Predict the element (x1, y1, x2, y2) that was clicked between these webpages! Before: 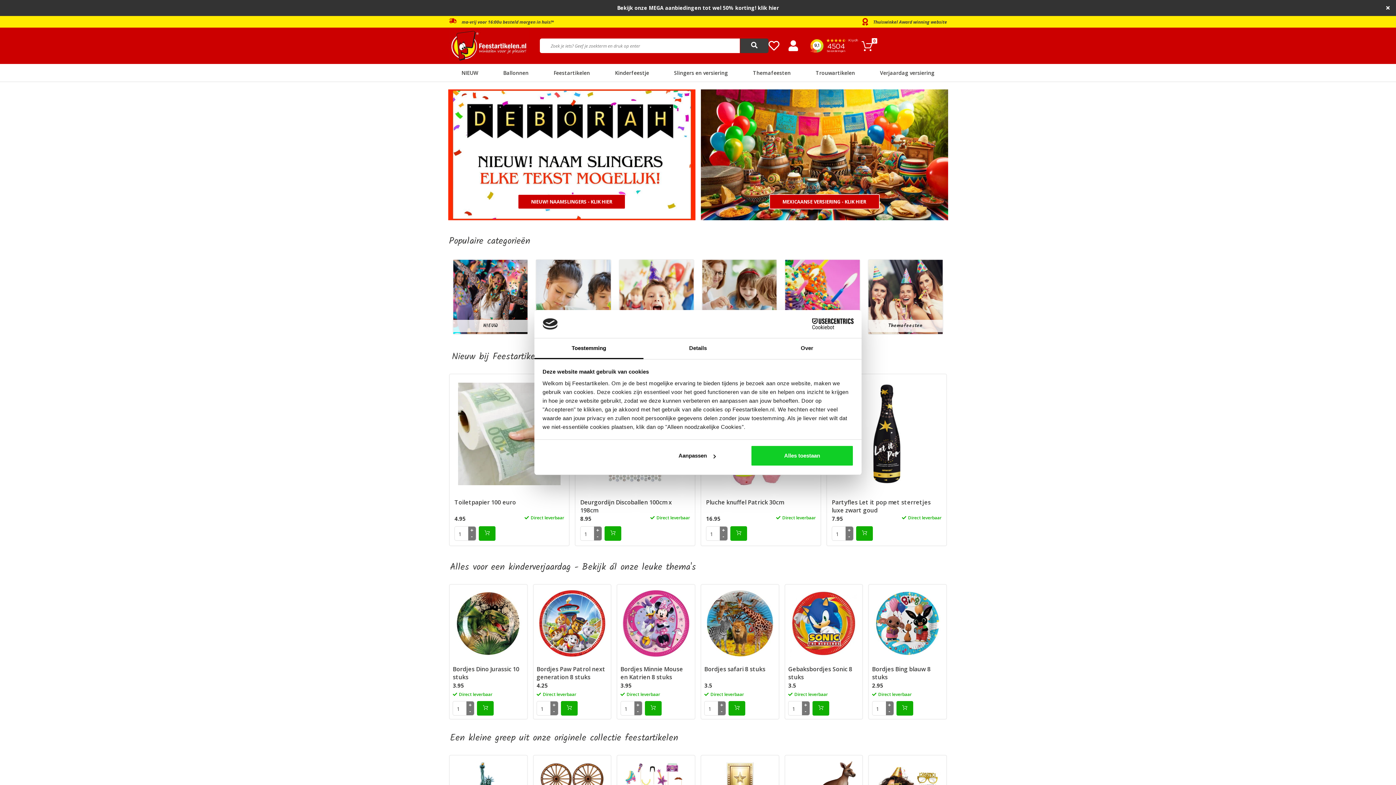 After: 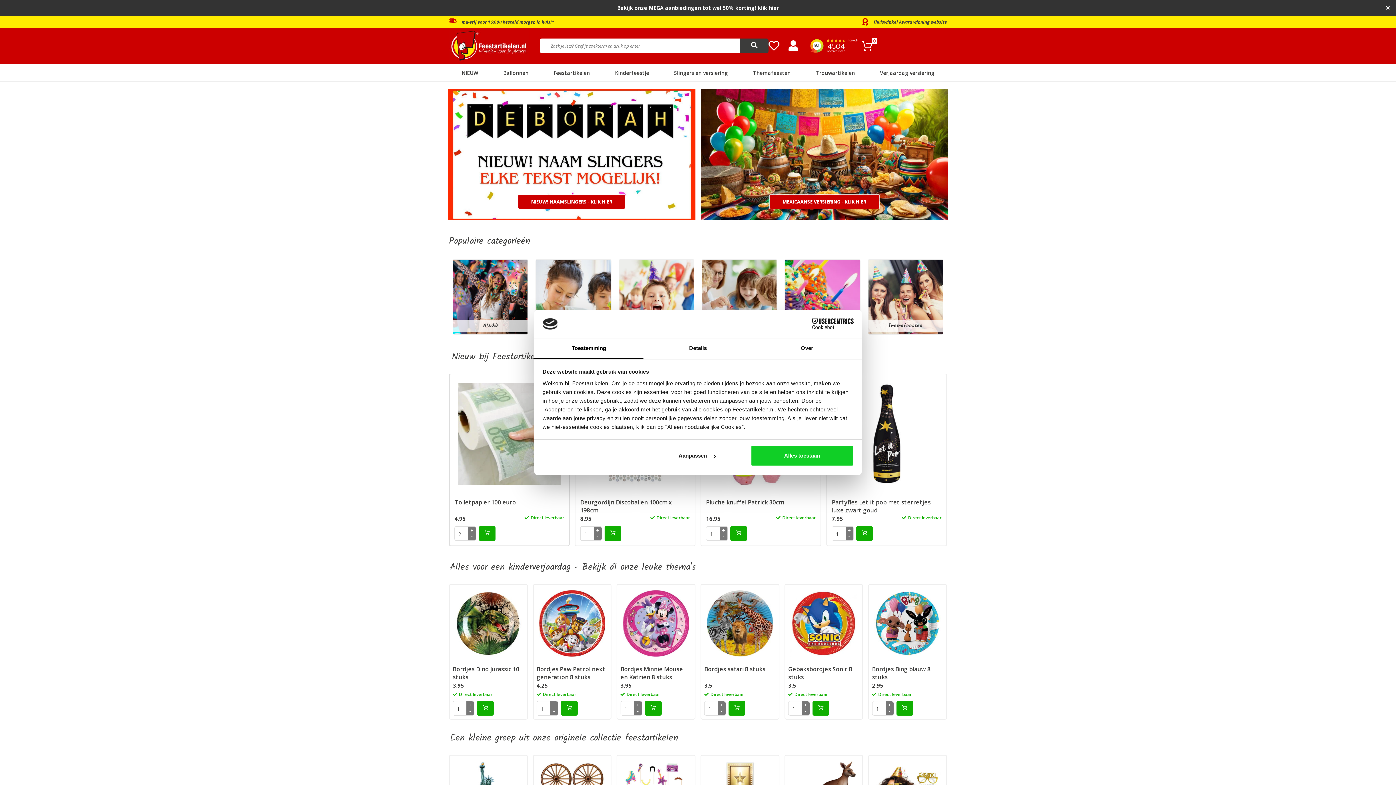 Action: bbox: (468, 526, 476, 534) label: +